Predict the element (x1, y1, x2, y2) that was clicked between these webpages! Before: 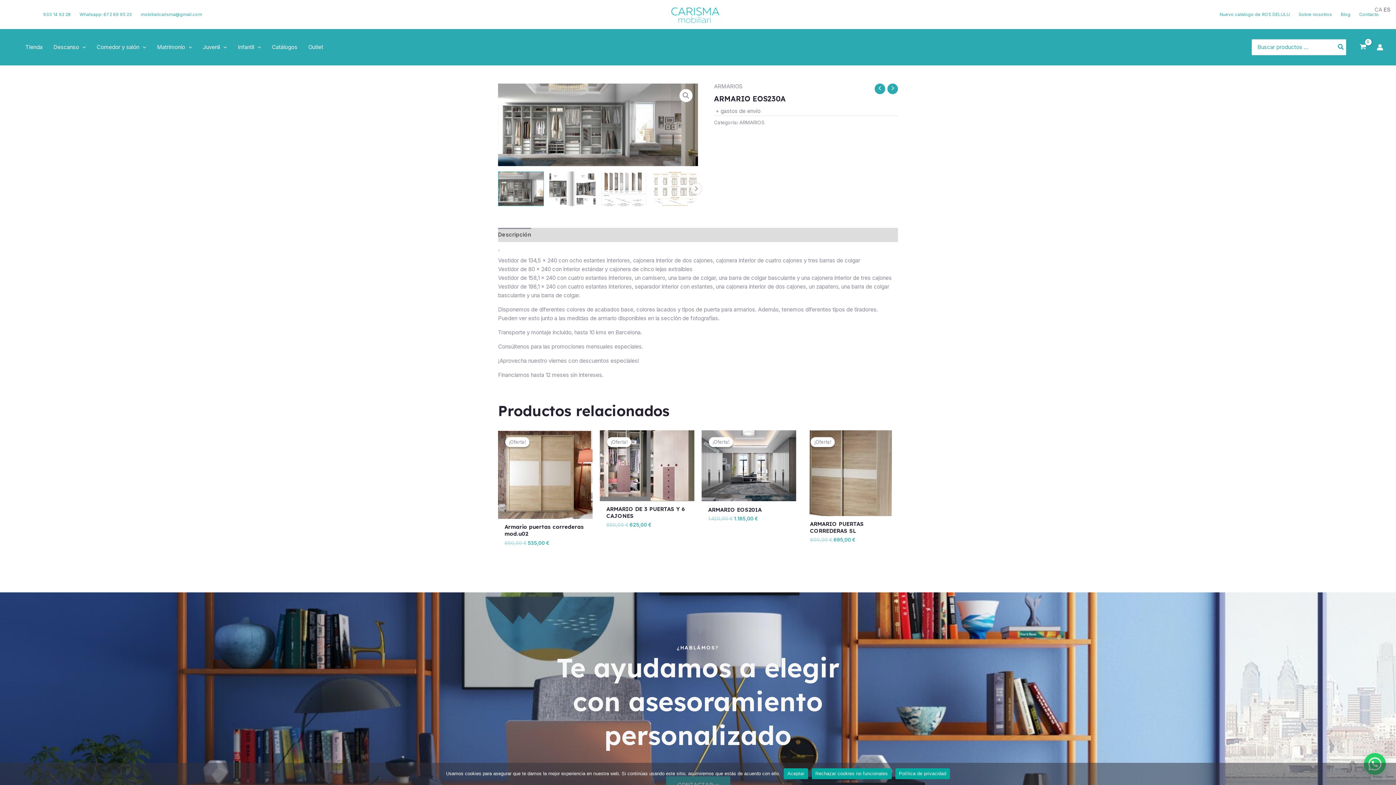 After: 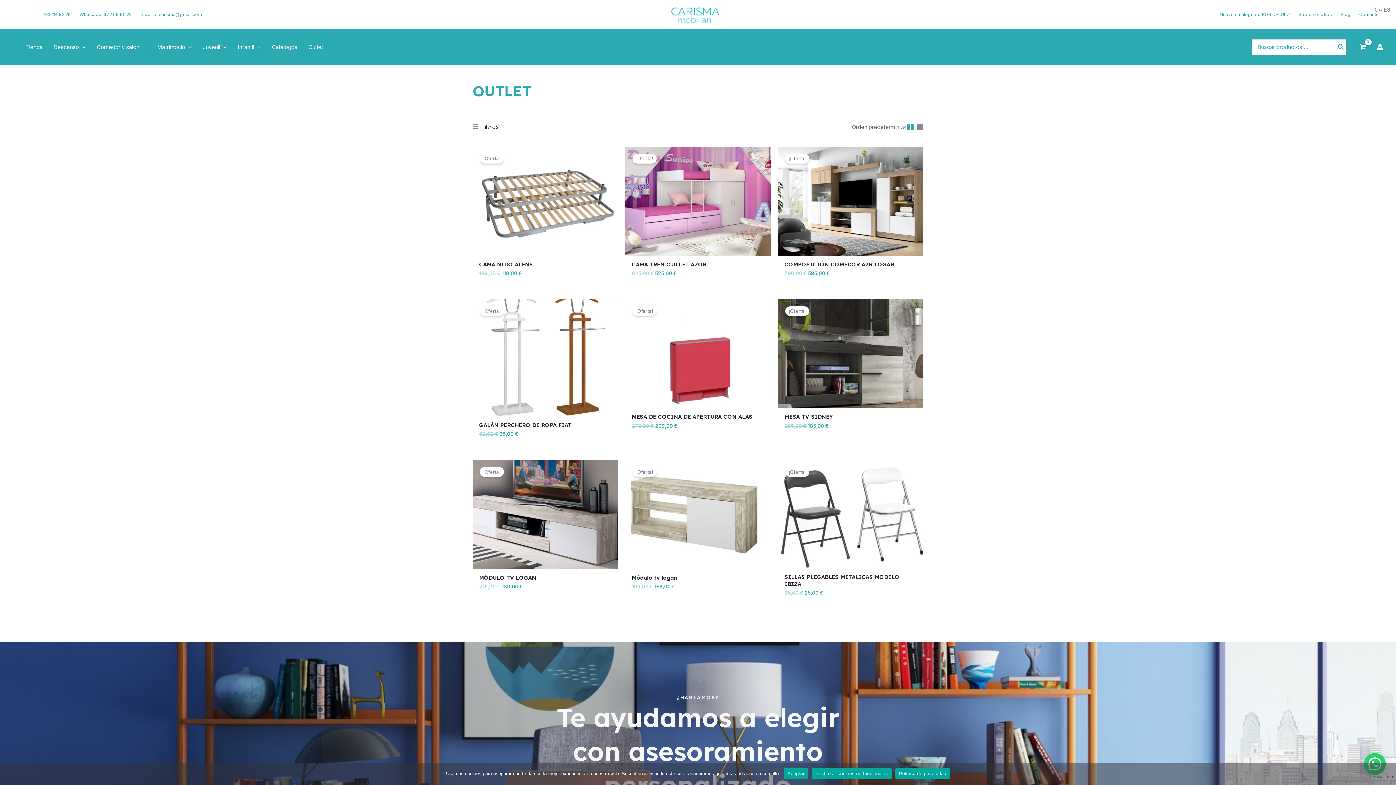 Action: label: Outlet bbox: (302, 28, 328, 65)